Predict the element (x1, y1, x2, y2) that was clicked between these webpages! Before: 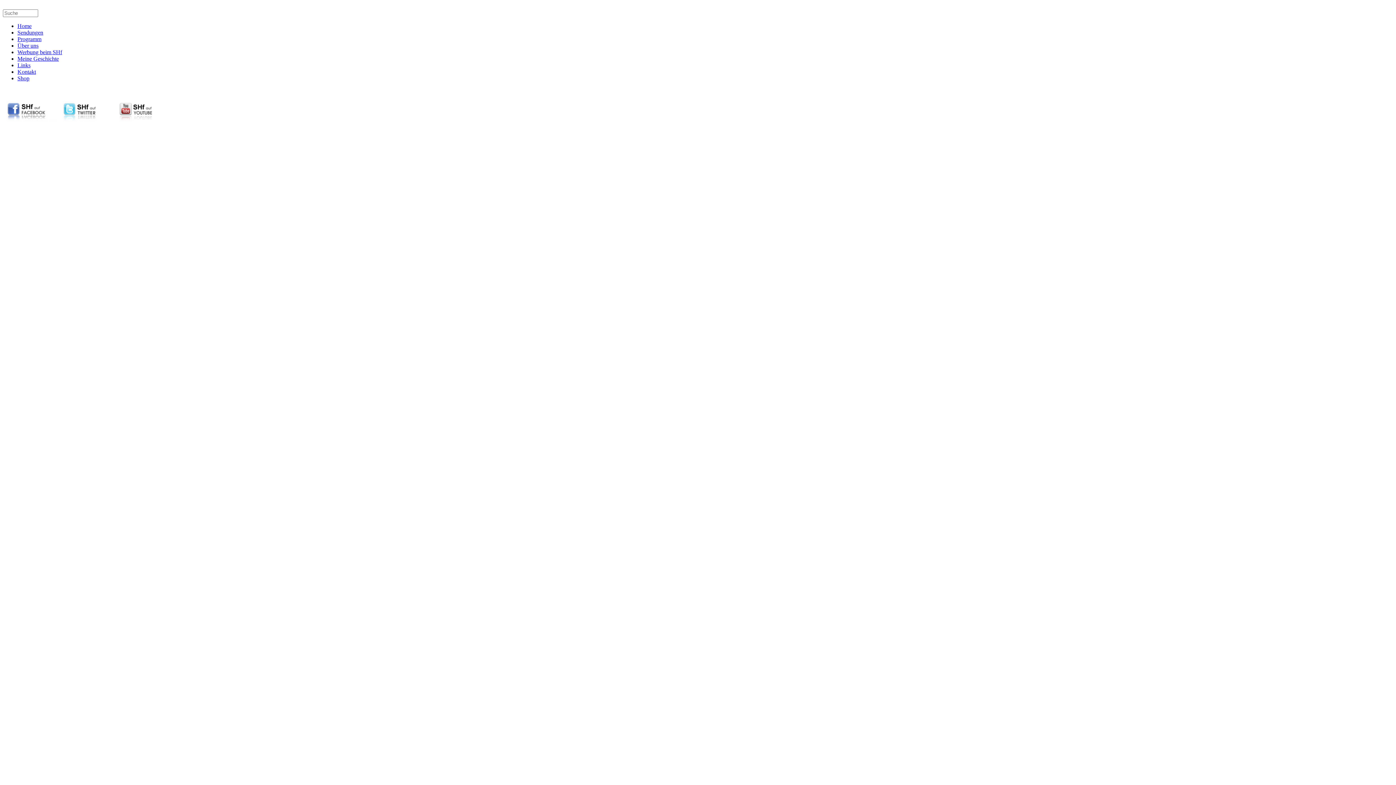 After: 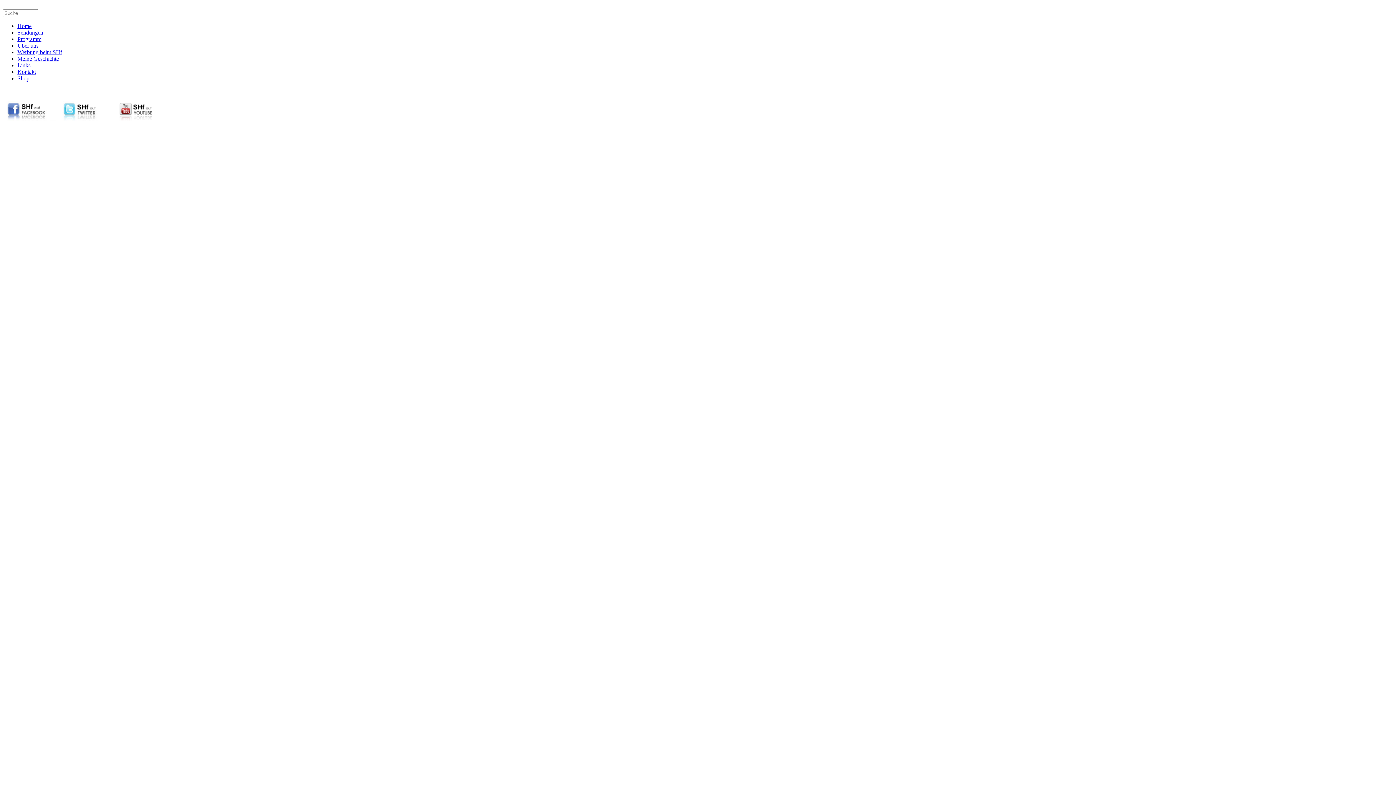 Action: bbox: (2, 116, 57, 122)